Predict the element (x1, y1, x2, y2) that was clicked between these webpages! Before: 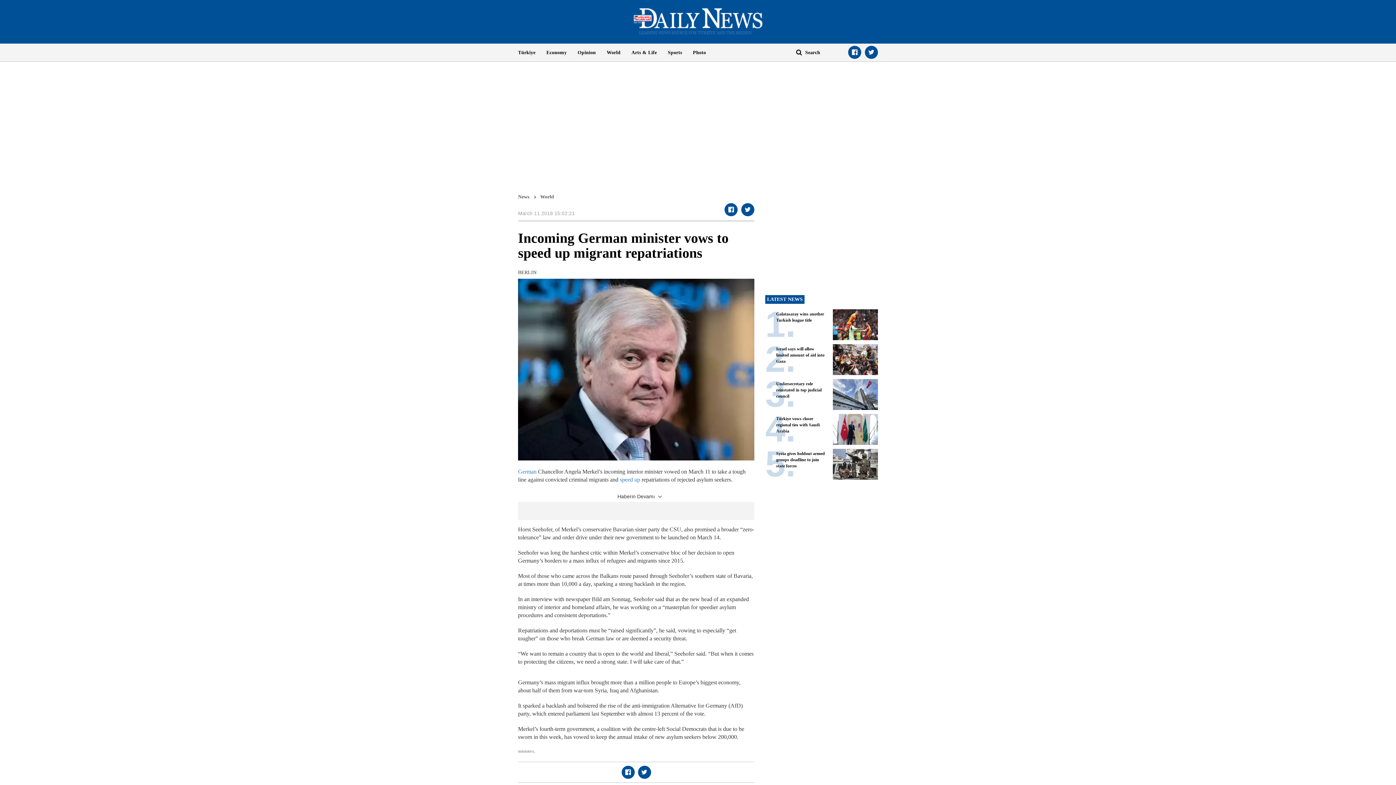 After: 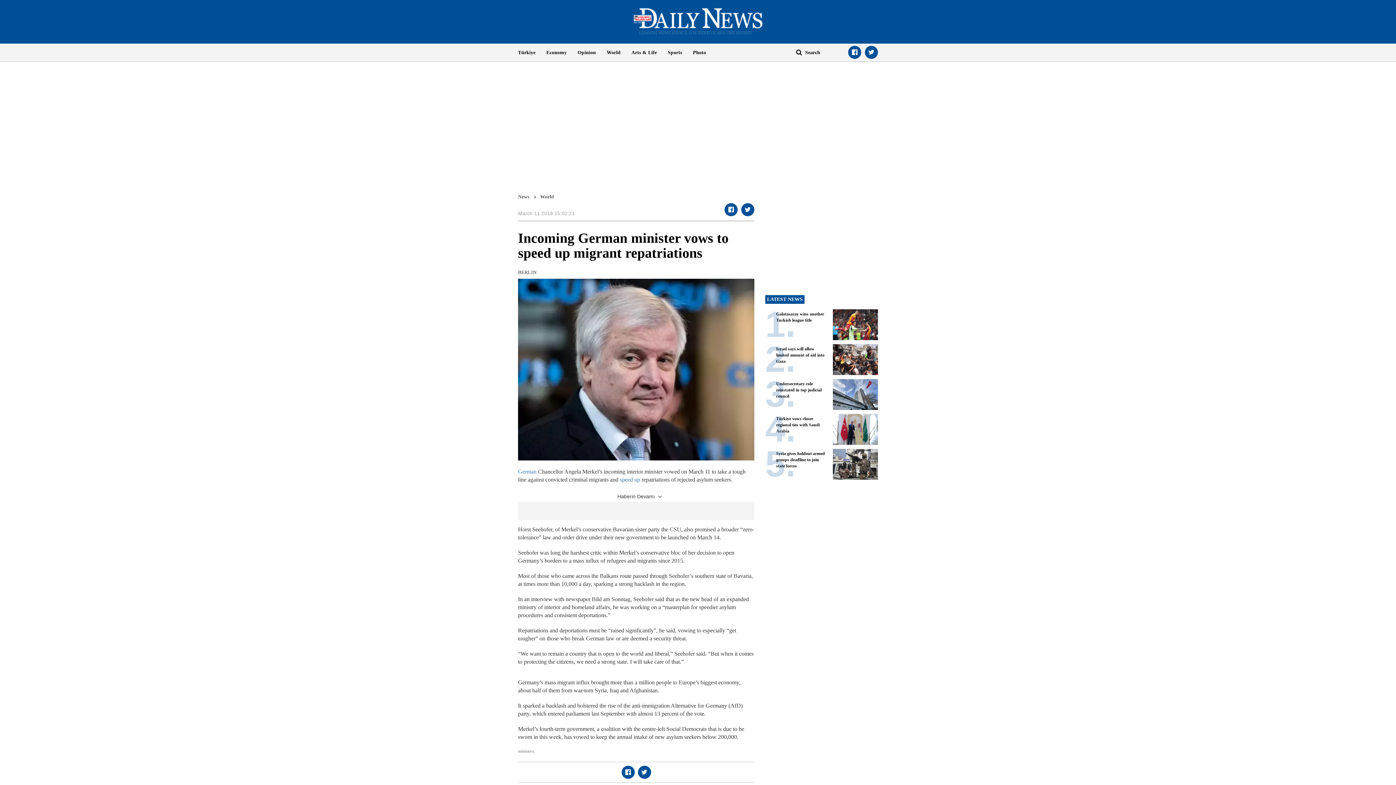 Action: bbox: (621, 766, 634, 779)